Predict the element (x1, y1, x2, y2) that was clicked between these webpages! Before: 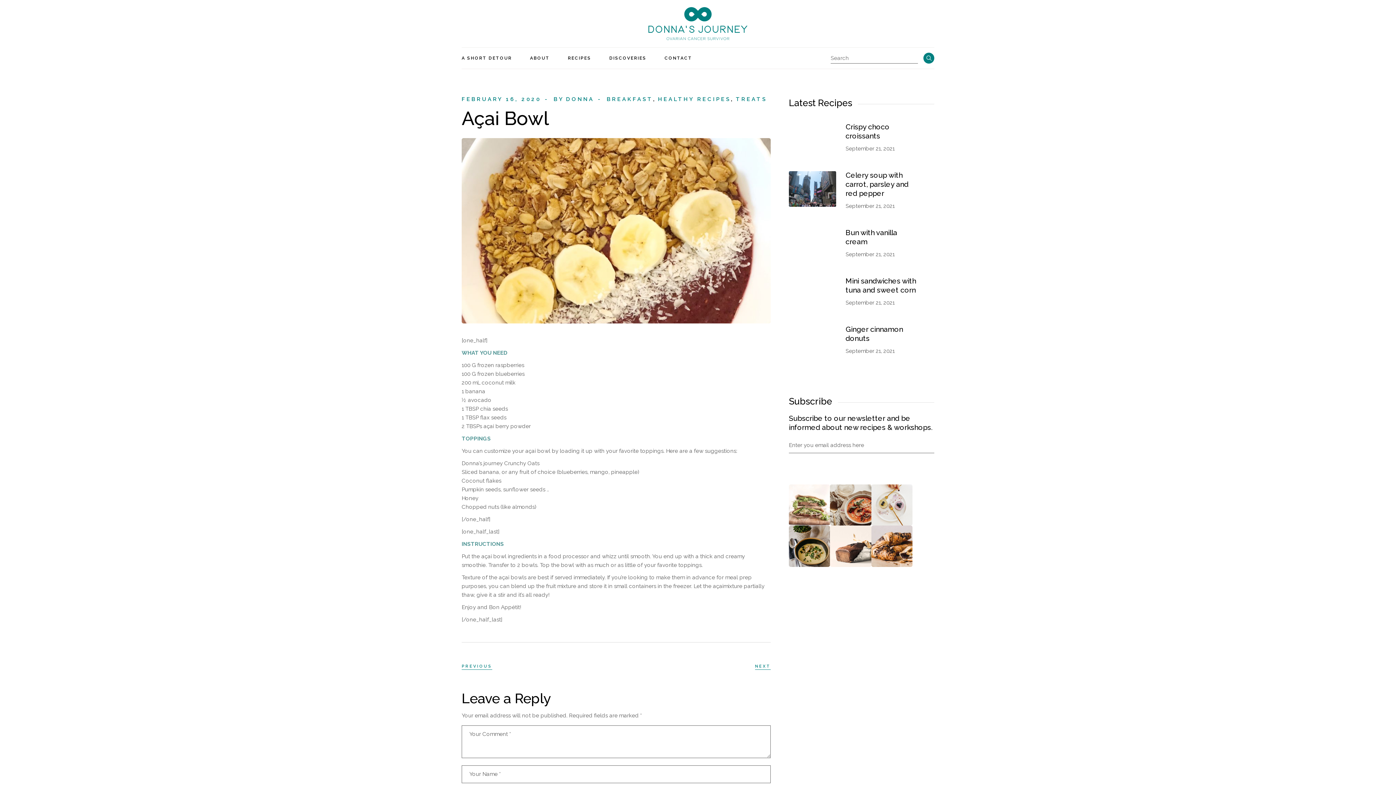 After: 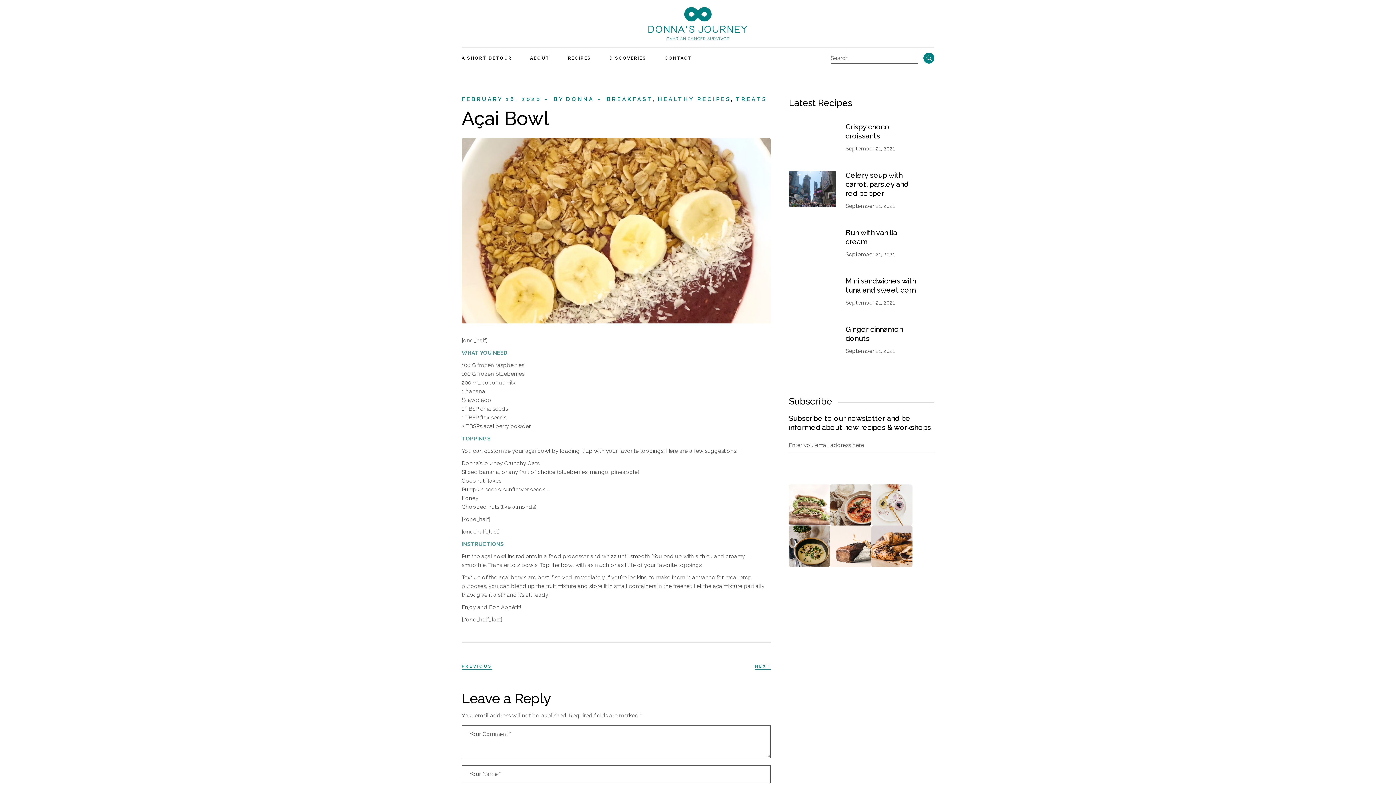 Action: bbox: (871, 525, 912, 567)